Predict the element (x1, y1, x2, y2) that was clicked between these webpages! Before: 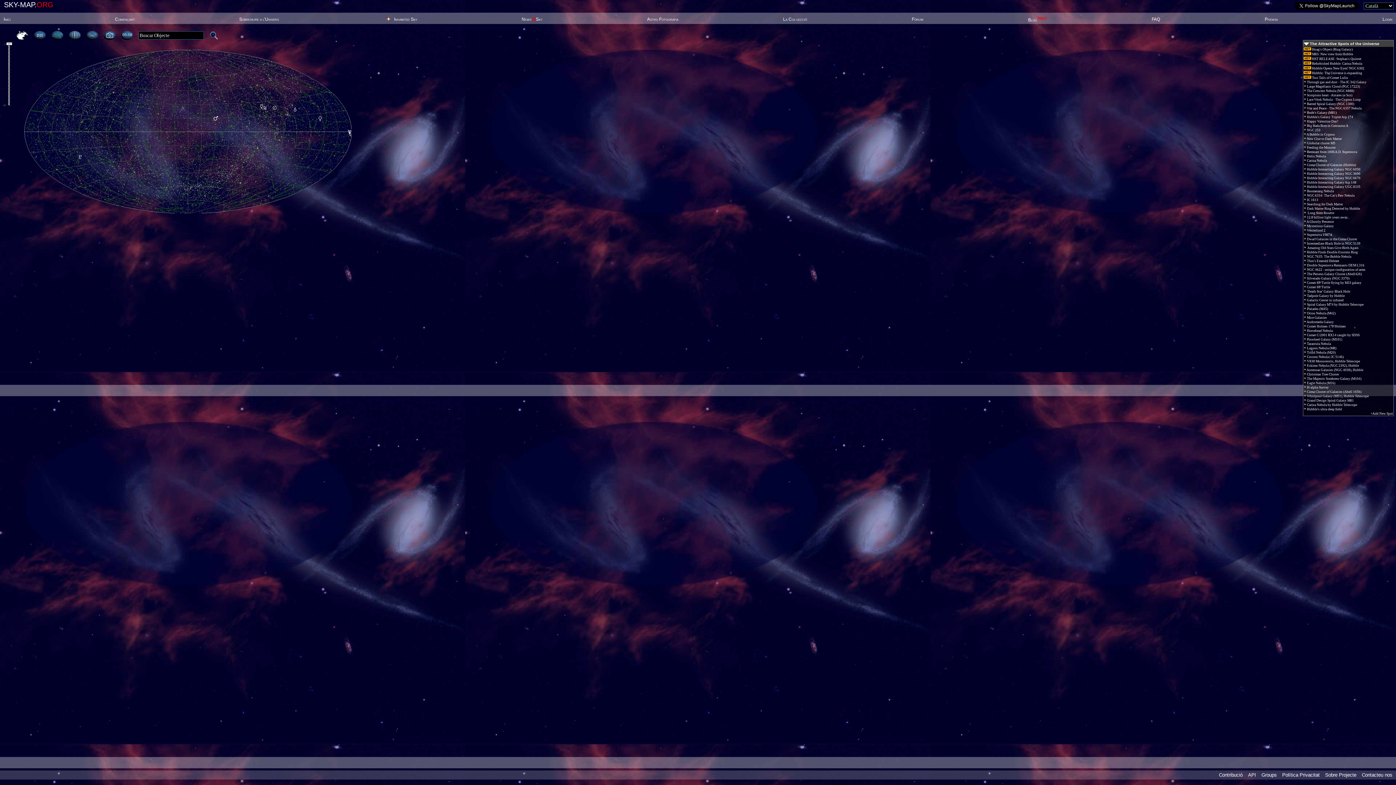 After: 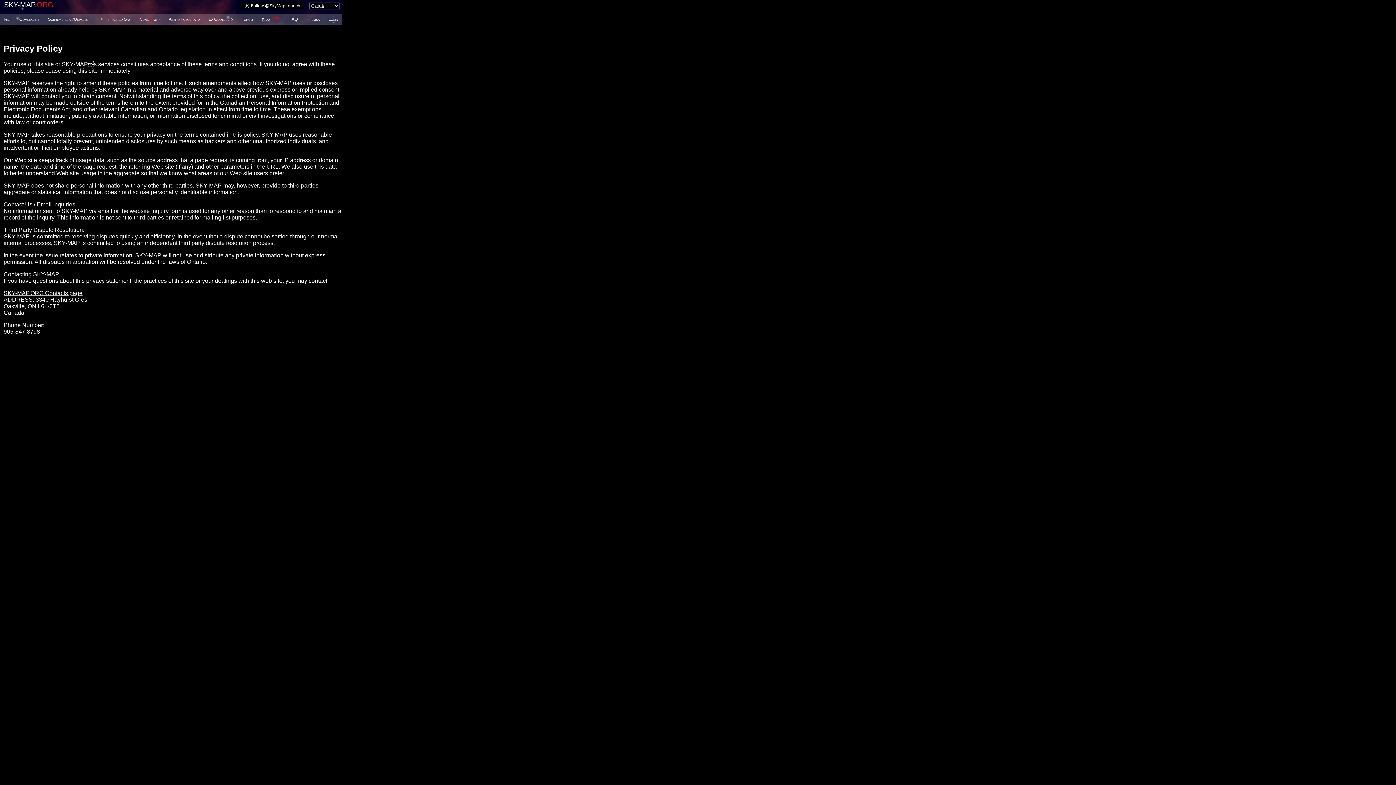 Action: label: Política Privacitat bbox: (1282, 772, 1320, 778)